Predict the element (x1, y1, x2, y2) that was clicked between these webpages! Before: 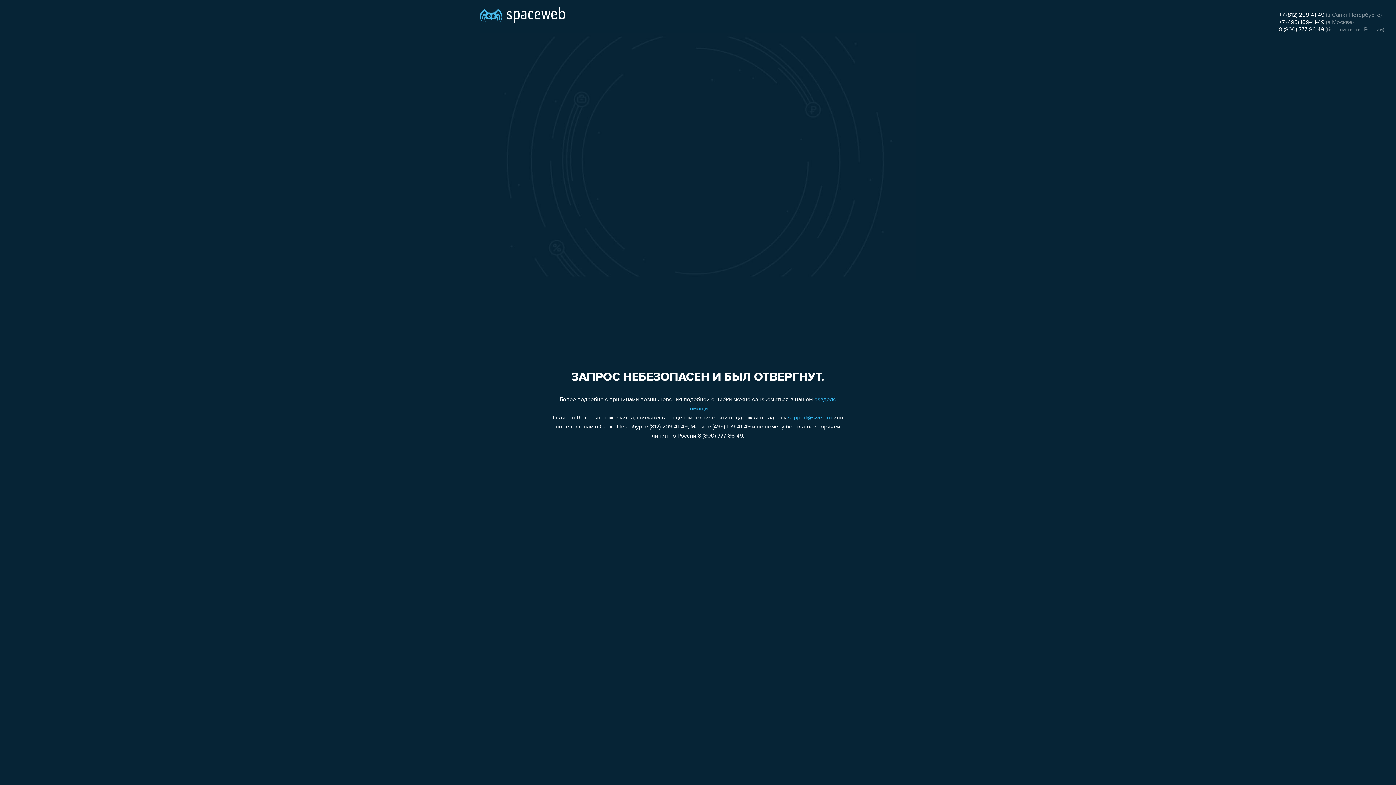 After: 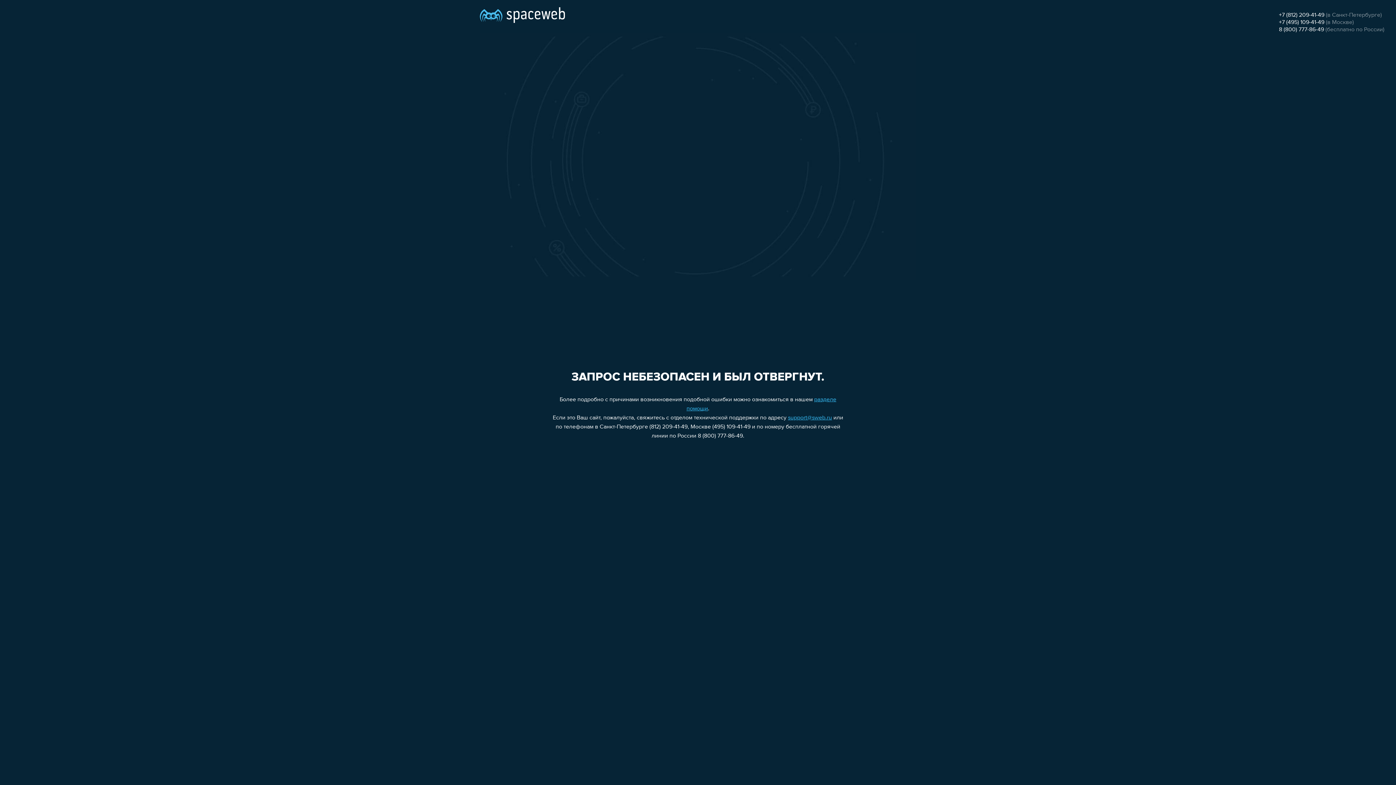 Action: bbox: (1279, 19, 1324, 25) label: +7 (495) 109-41-49